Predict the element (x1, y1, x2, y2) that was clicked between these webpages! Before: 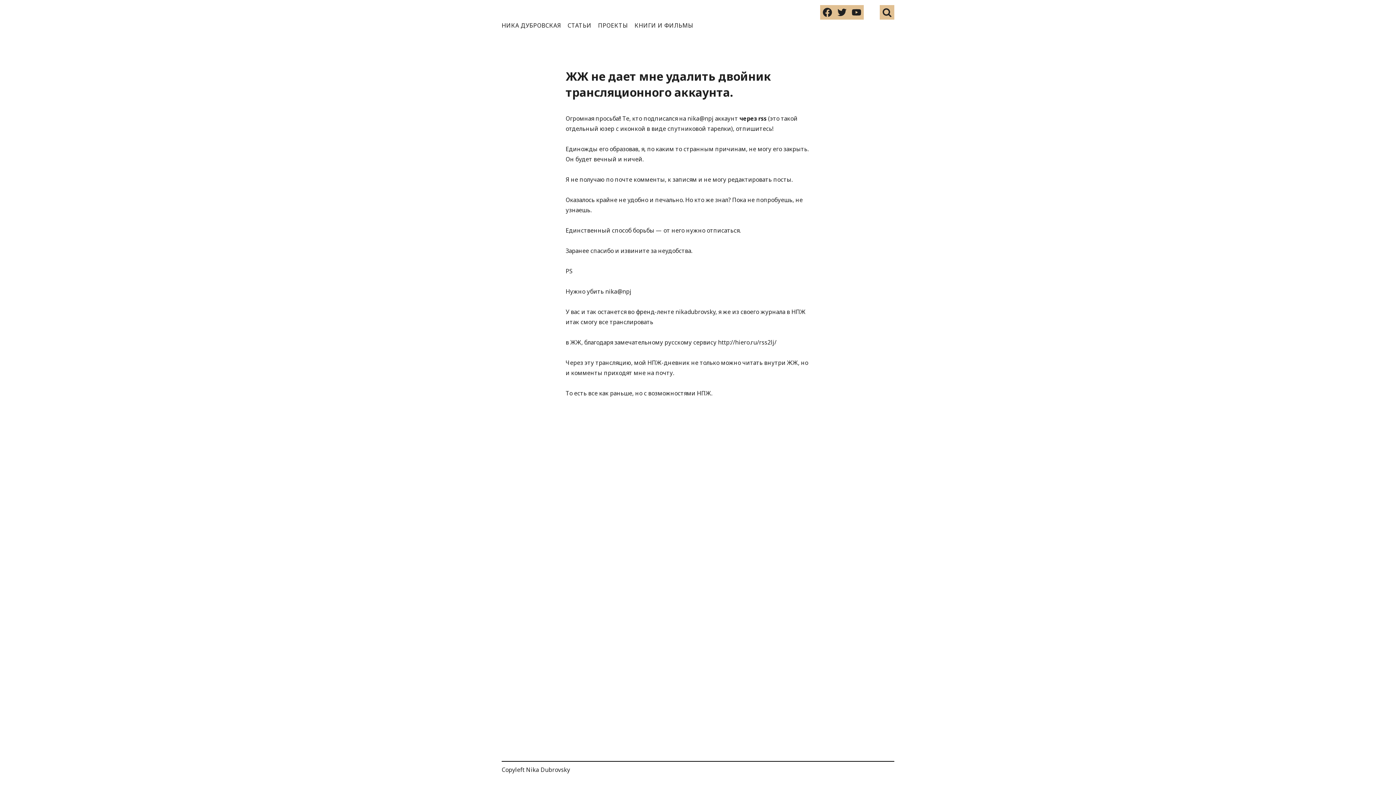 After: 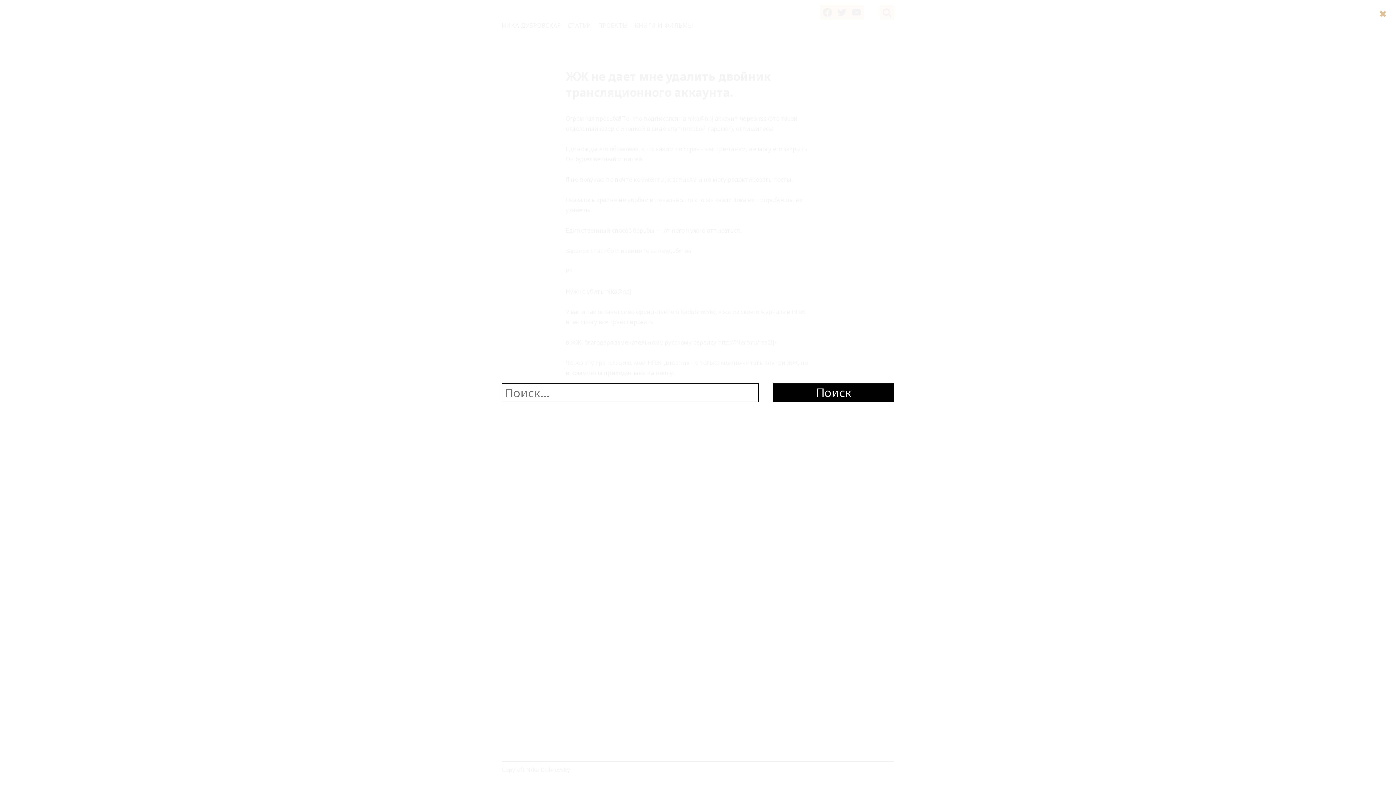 Action: bbox: (880, 5, 894, 19)